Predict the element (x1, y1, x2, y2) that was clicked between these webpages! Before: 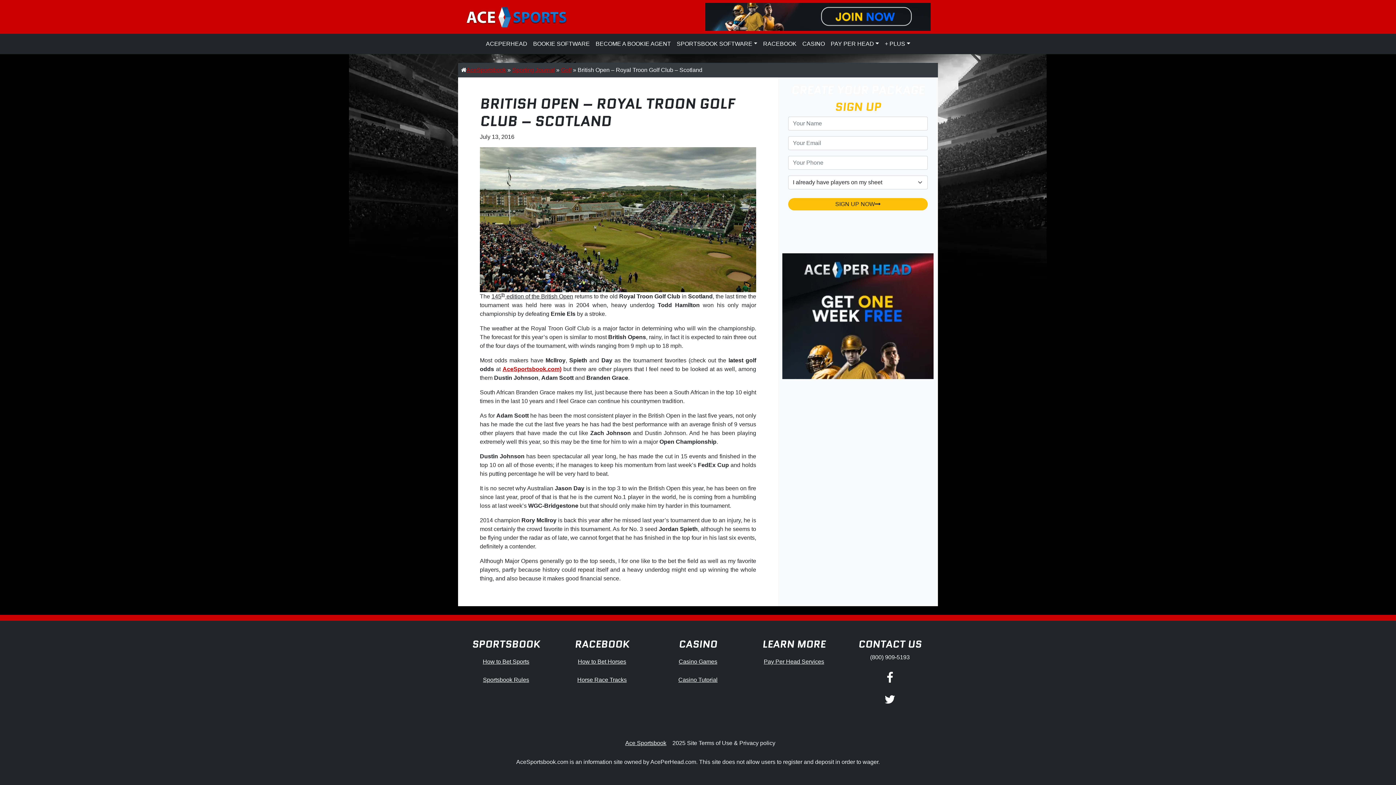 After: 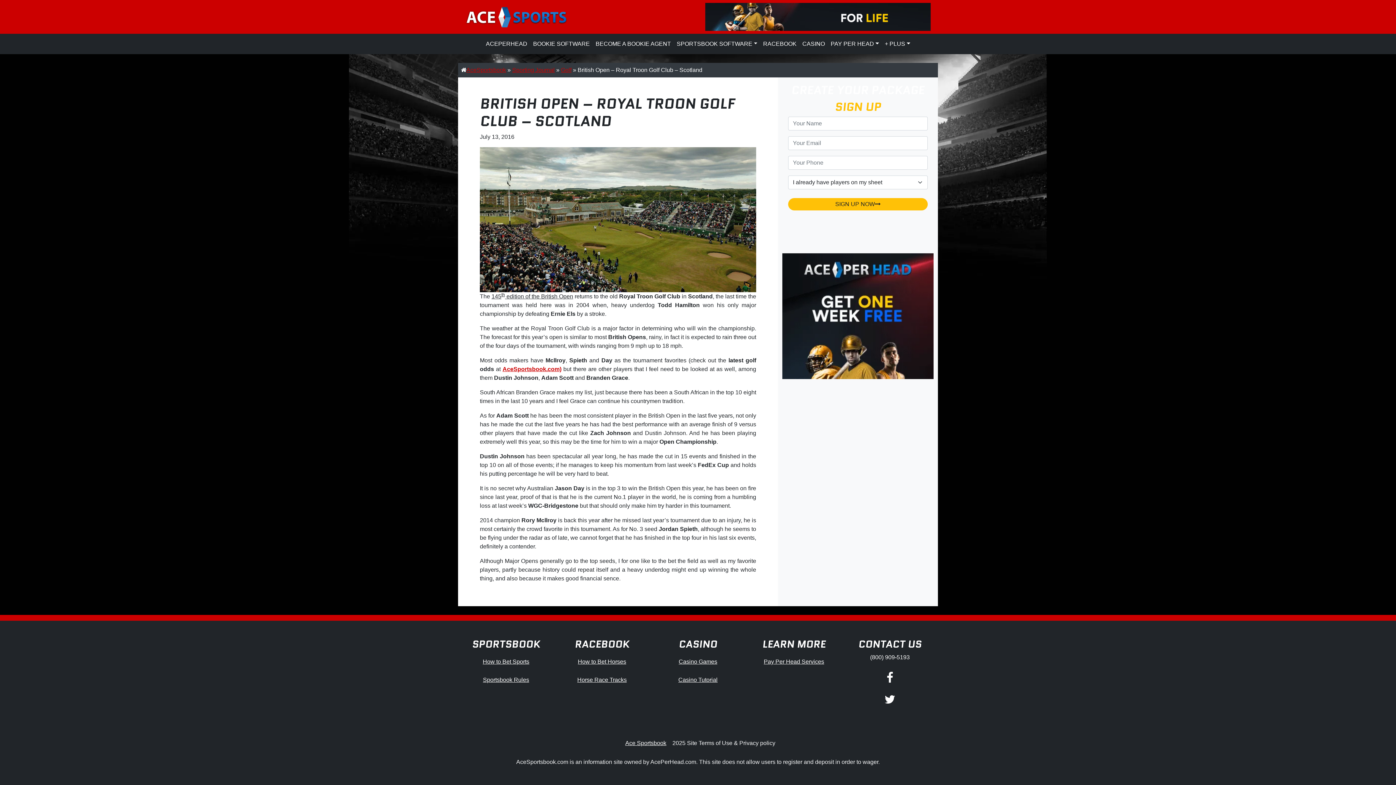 Action: bbox: (782, 312, 933, 318)